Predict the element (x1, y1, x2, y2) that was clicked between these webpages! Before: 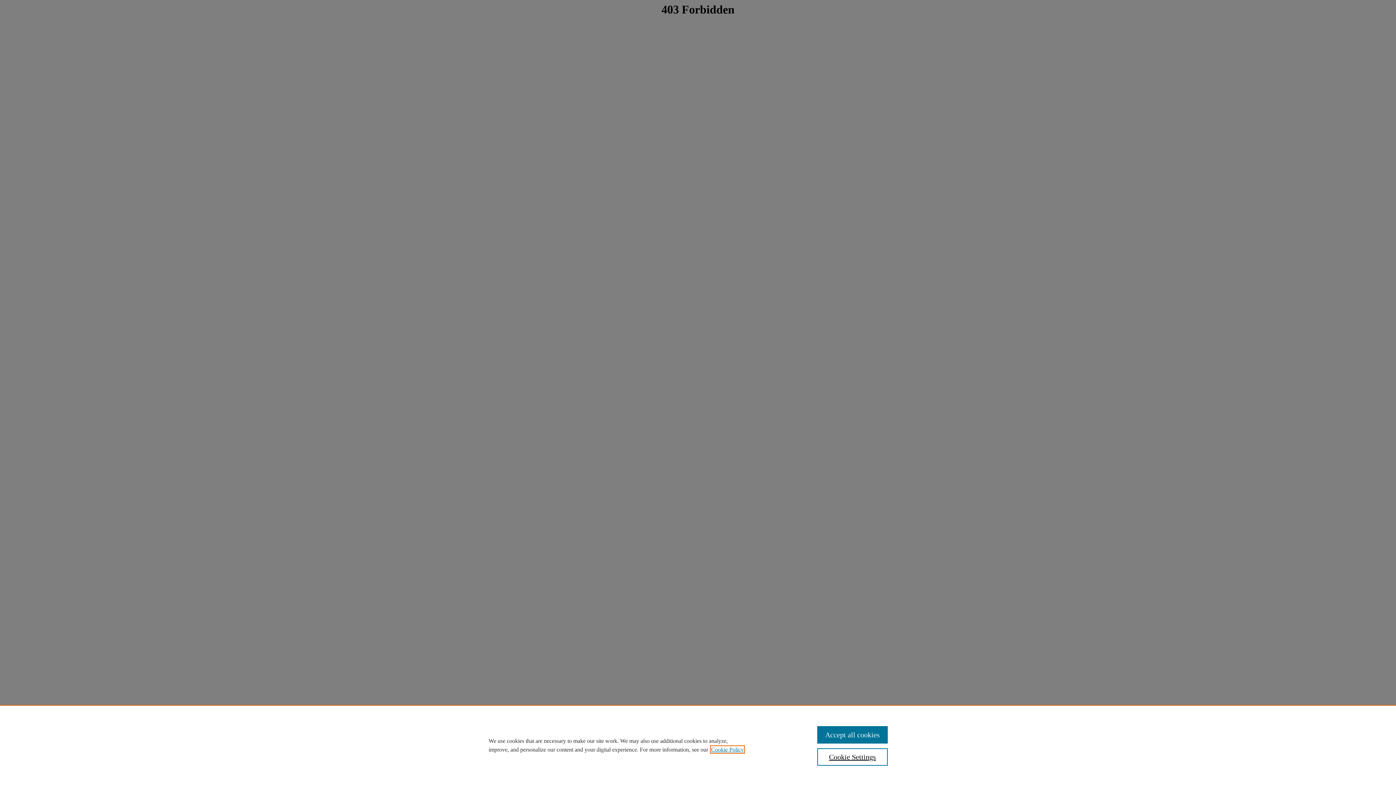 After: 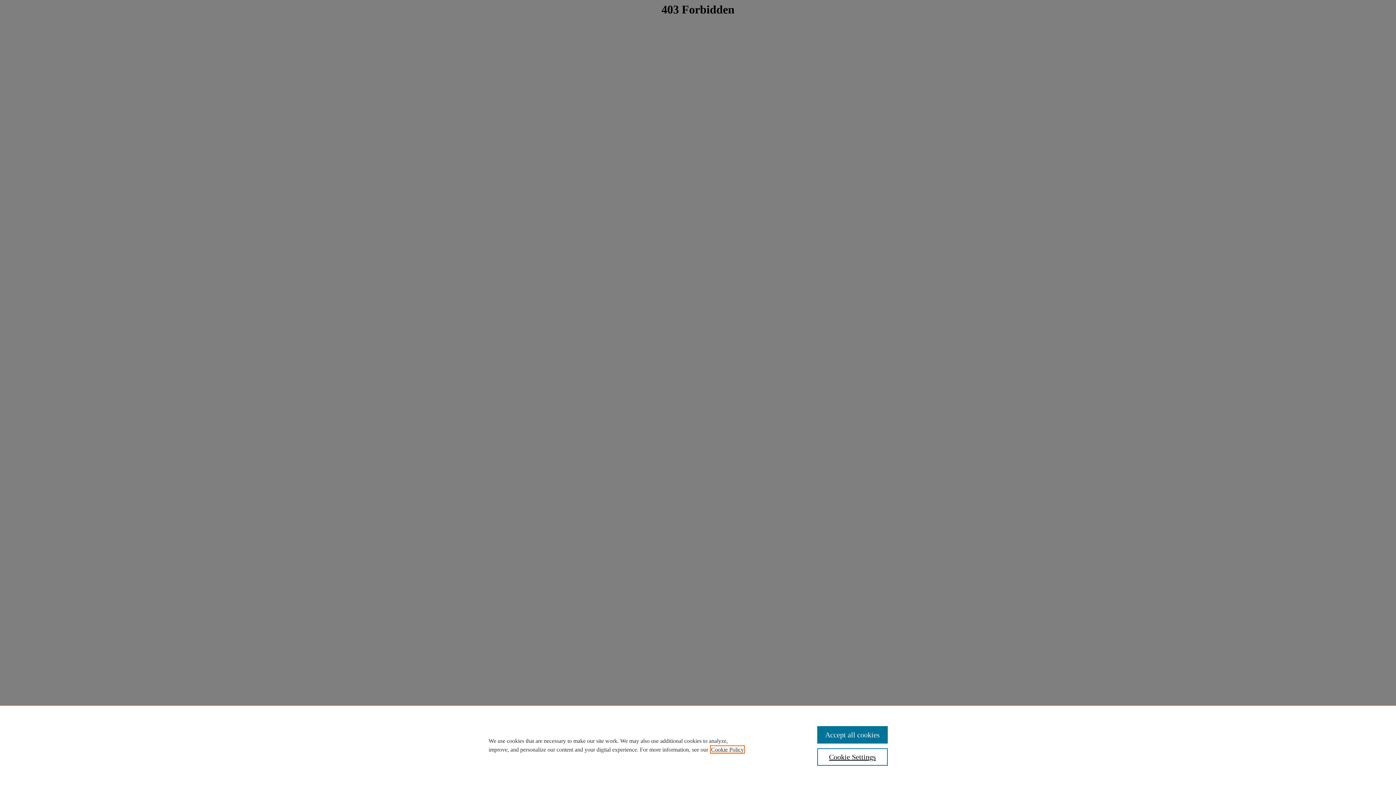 Action: label: , opens in a new tab bbox: (711, 746, 744, 753)